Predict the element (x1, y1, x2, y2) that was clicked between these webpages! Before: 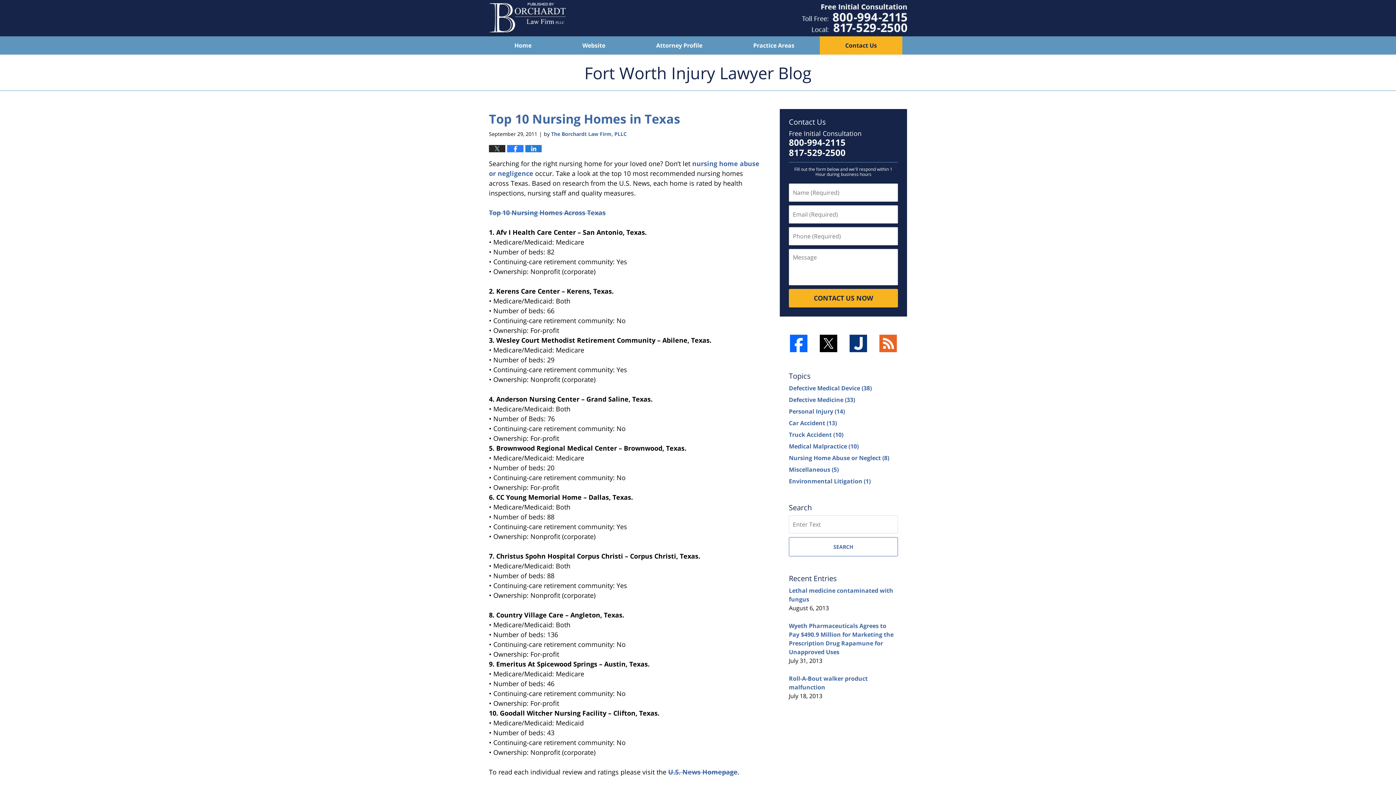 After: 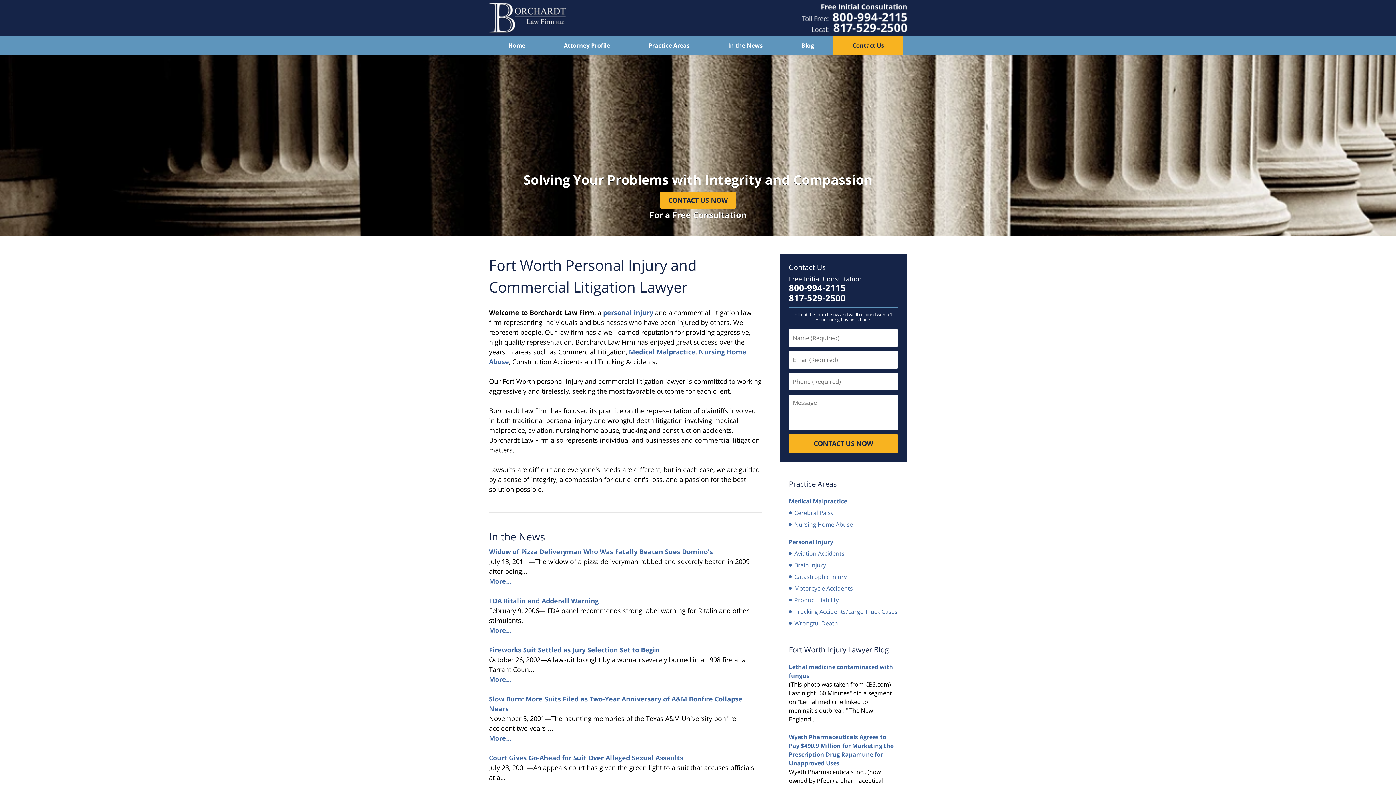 Action: bbox: (557, 36, 630, 54) label: Website